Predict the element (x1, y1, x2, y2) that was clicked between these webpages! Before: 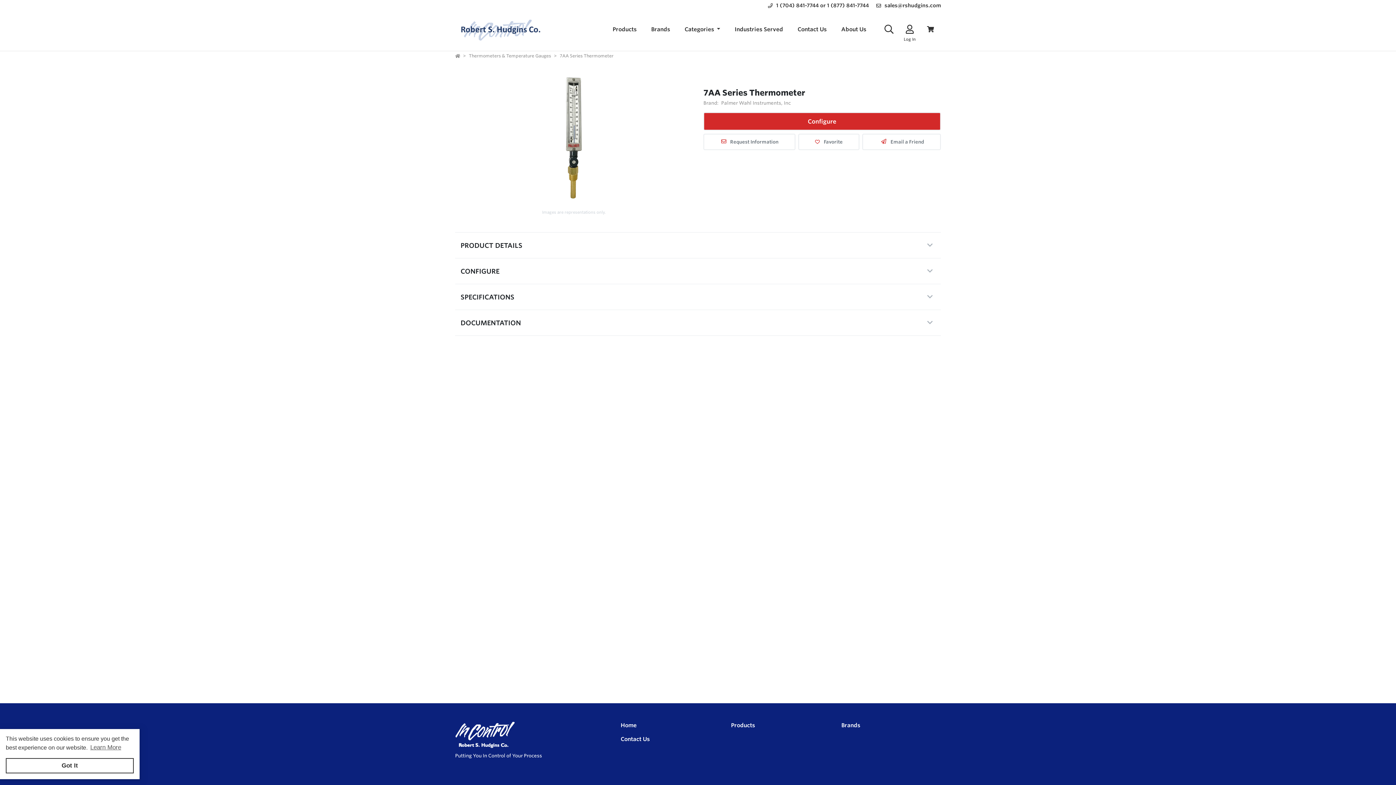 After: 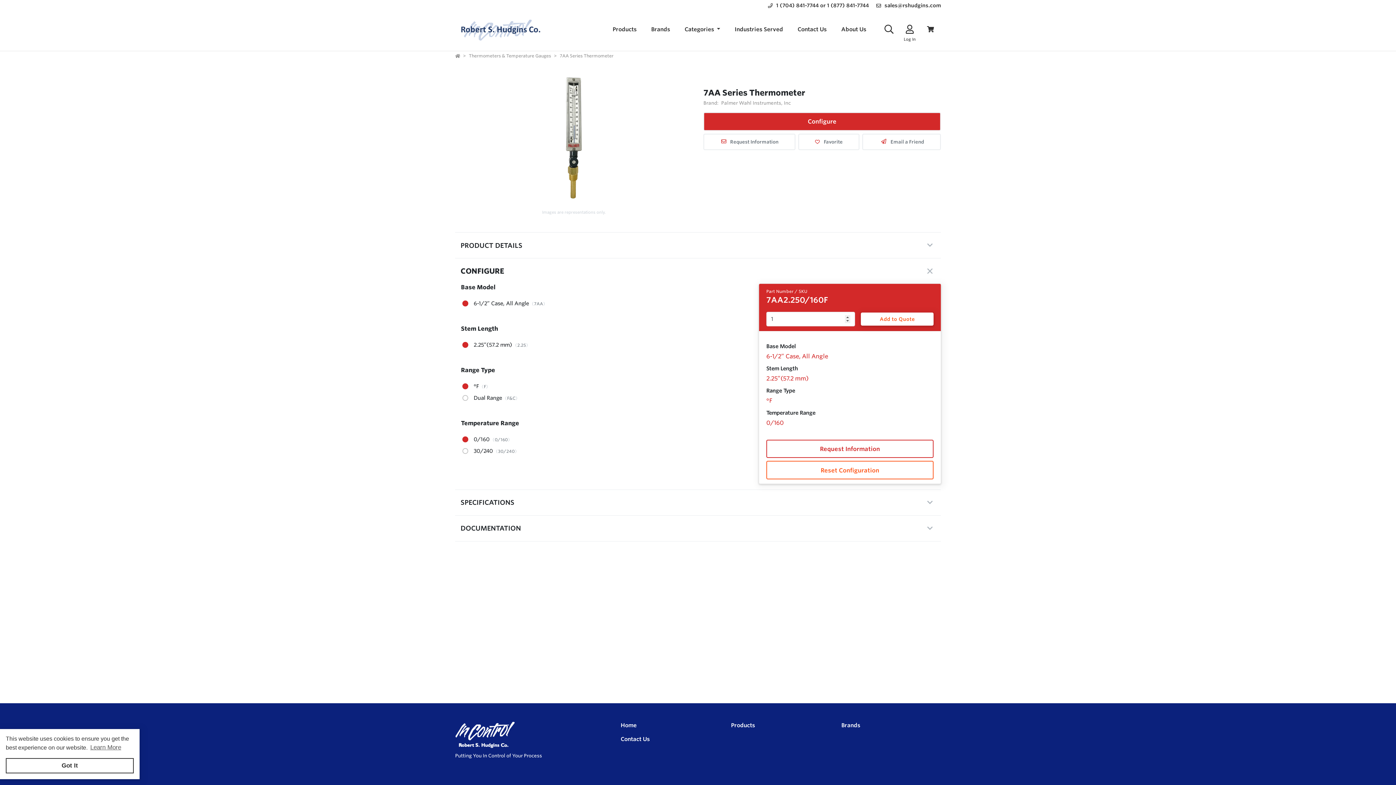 Action: bbox: (460, 258, 935, 284) label: CONFIGURE